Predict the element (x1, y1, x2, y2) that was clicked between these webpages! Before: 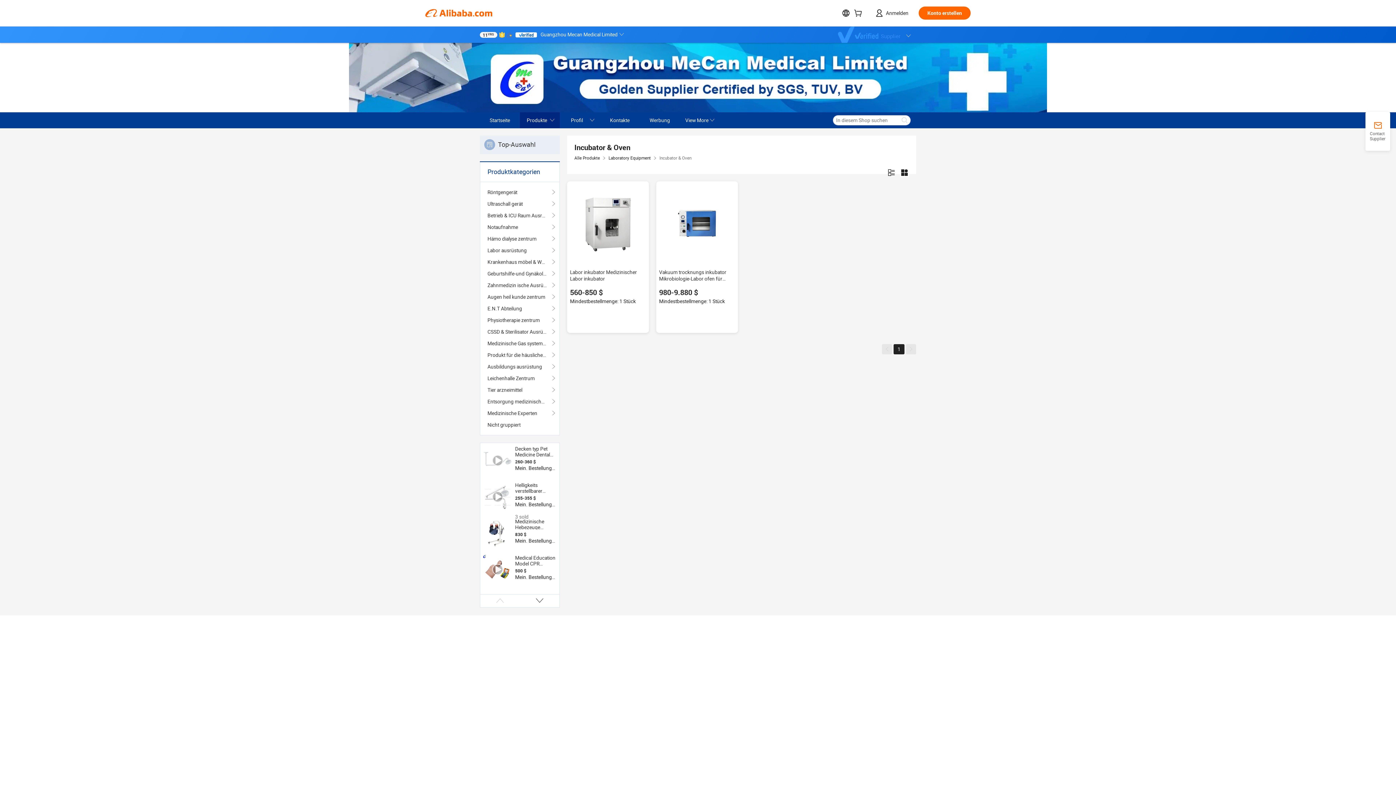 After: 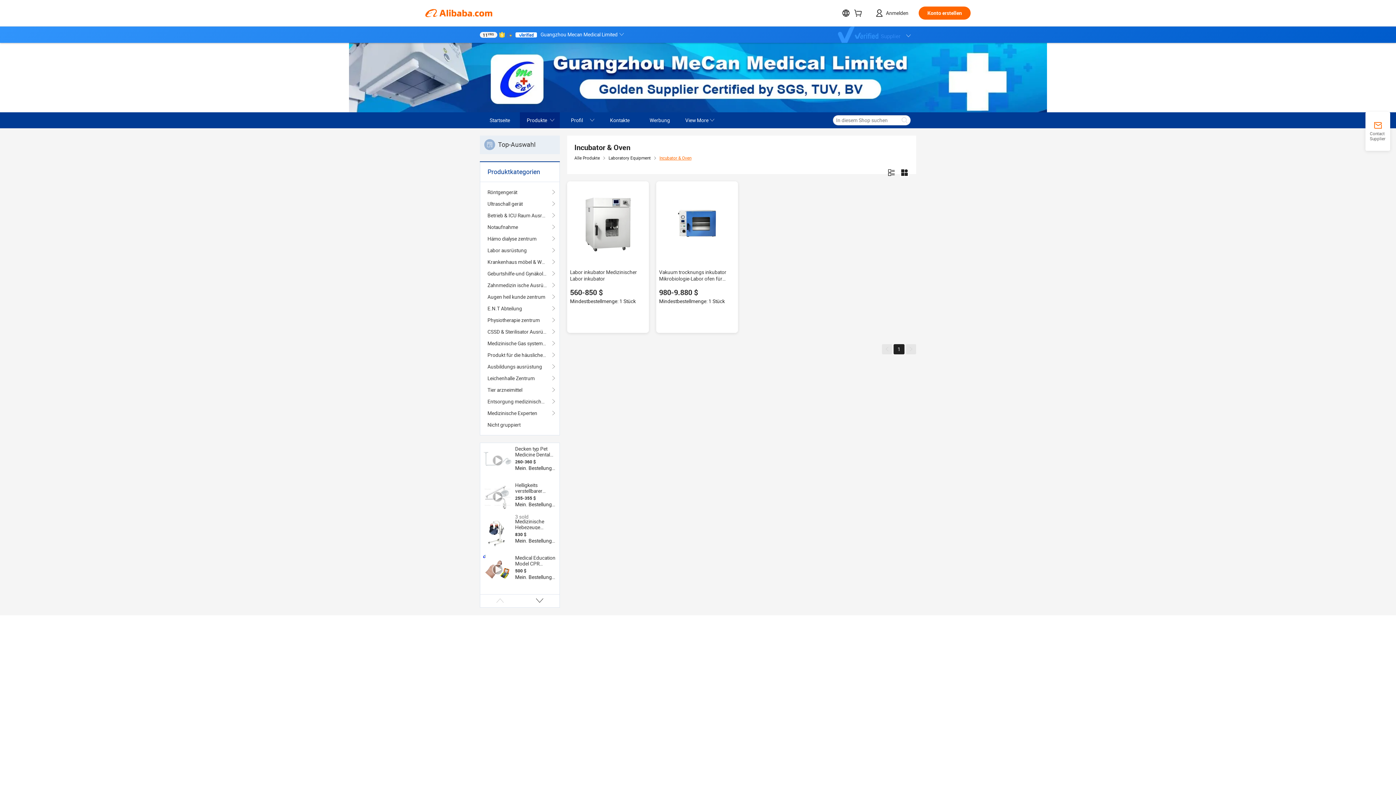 Action: bbox: (659, 155, 691, 160) label: Incubator & Oven